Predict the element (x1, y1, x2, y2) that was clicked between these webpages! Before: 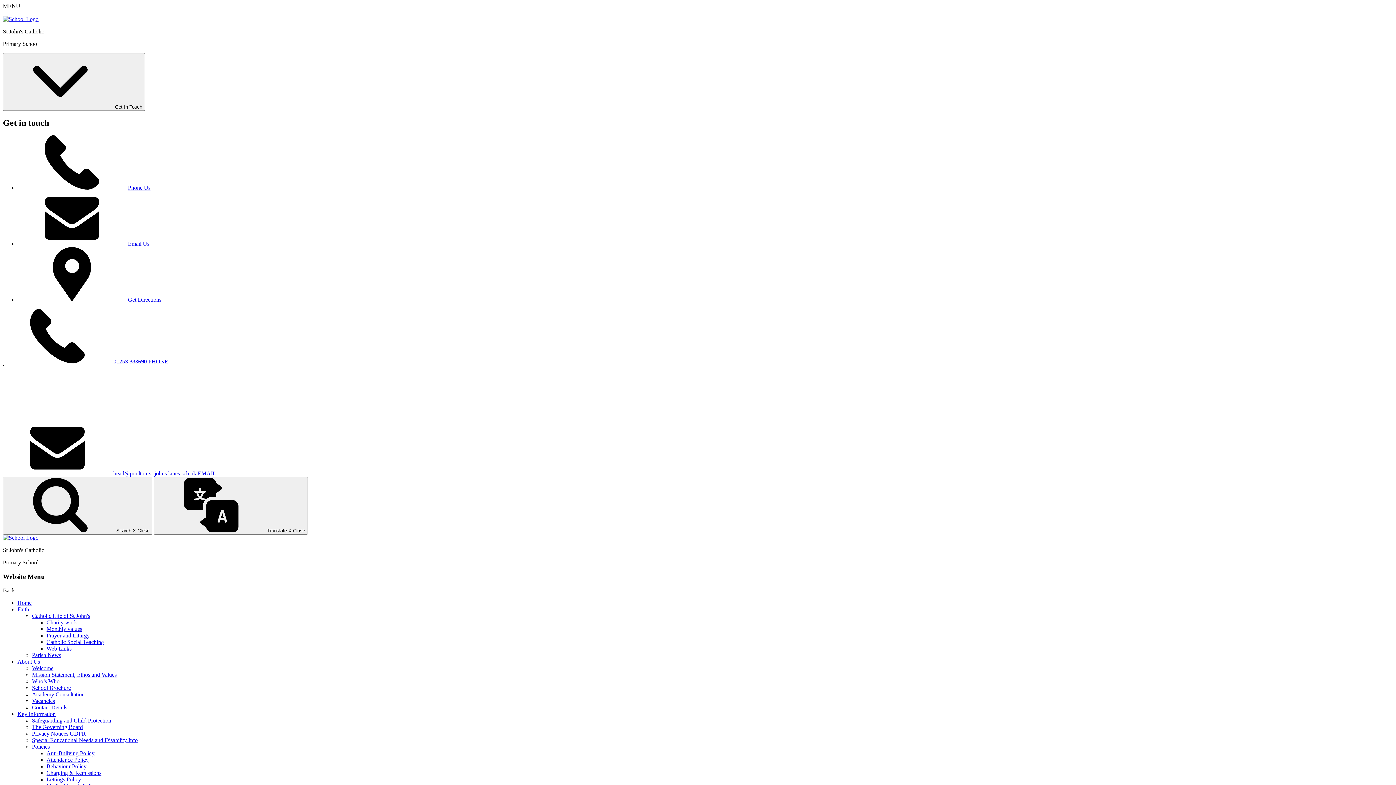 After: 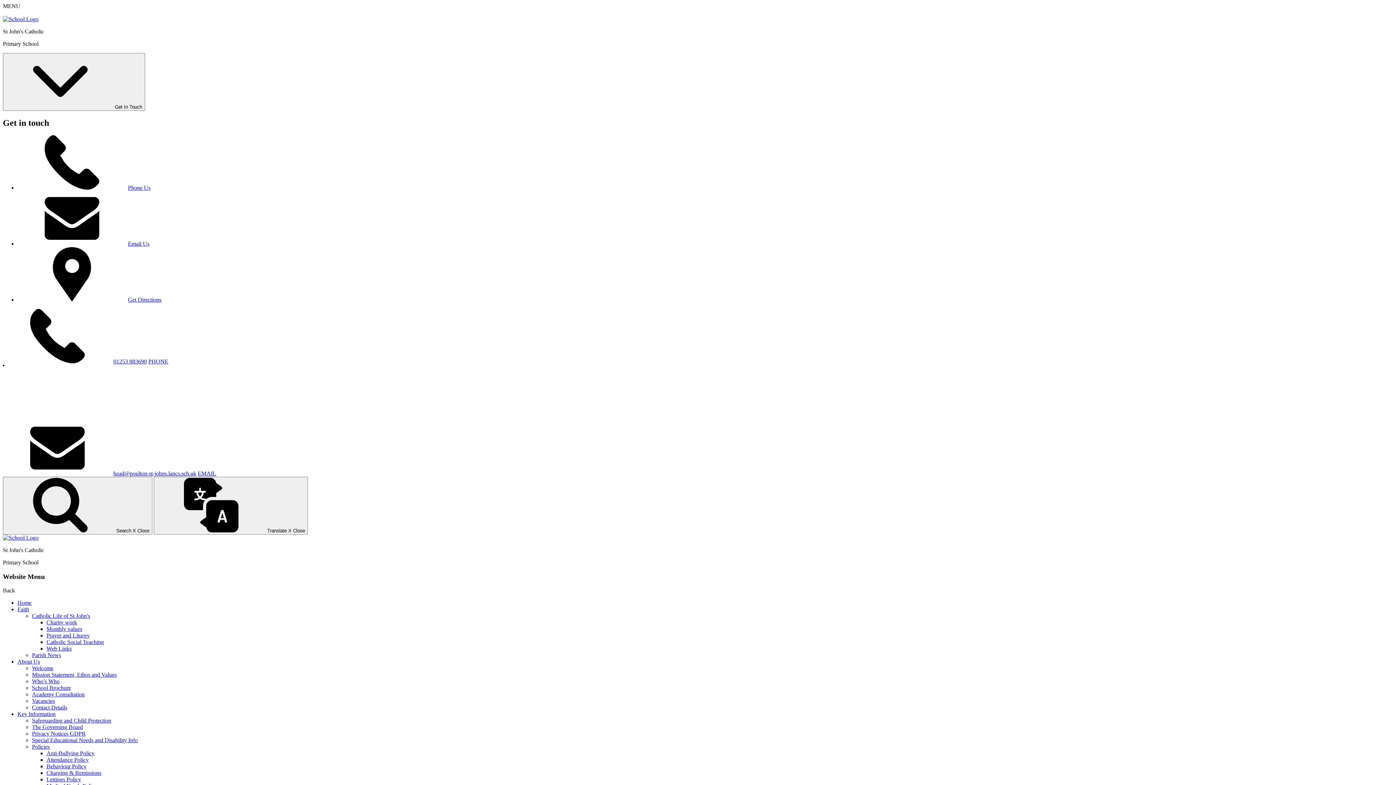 Action: label: Privacy Notices GDPR bbox: (32, 731, 85, 737)